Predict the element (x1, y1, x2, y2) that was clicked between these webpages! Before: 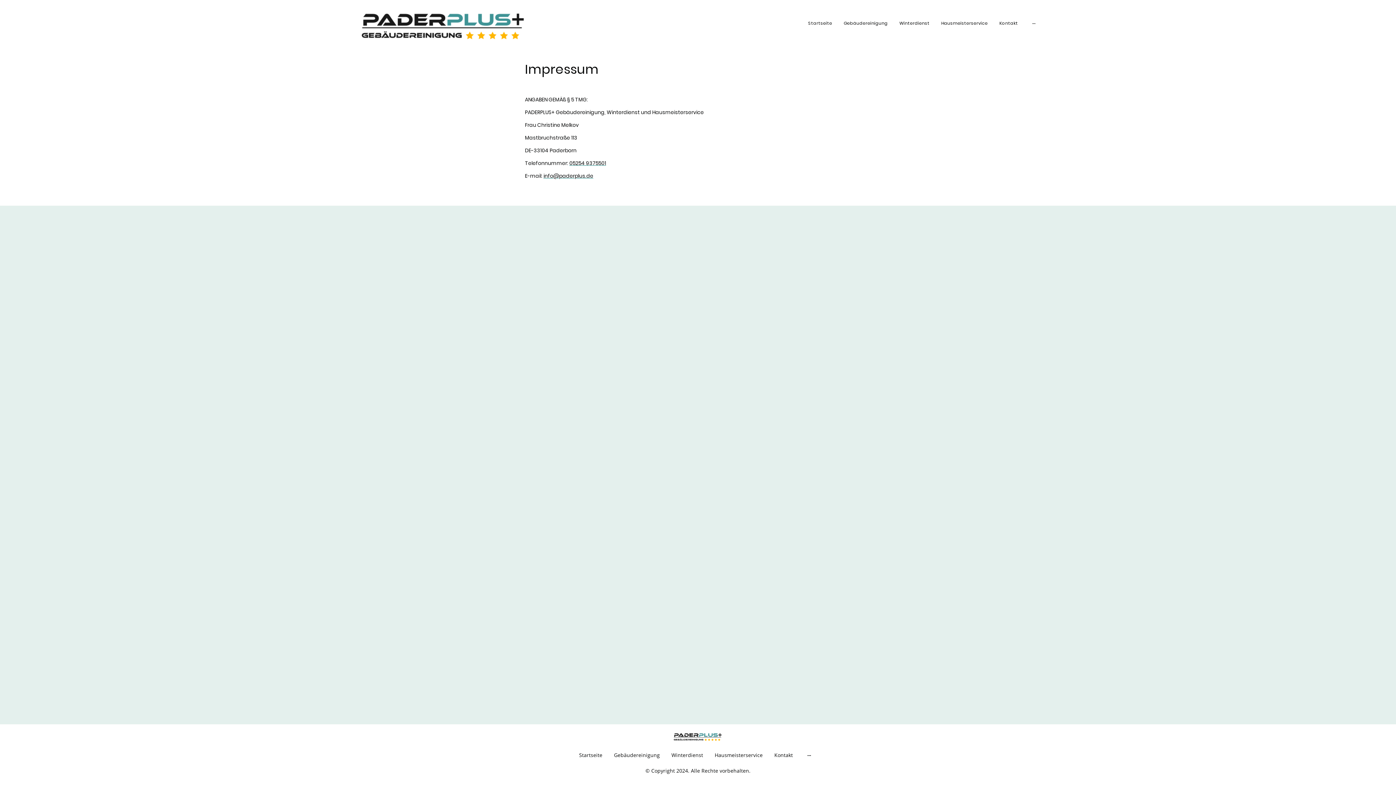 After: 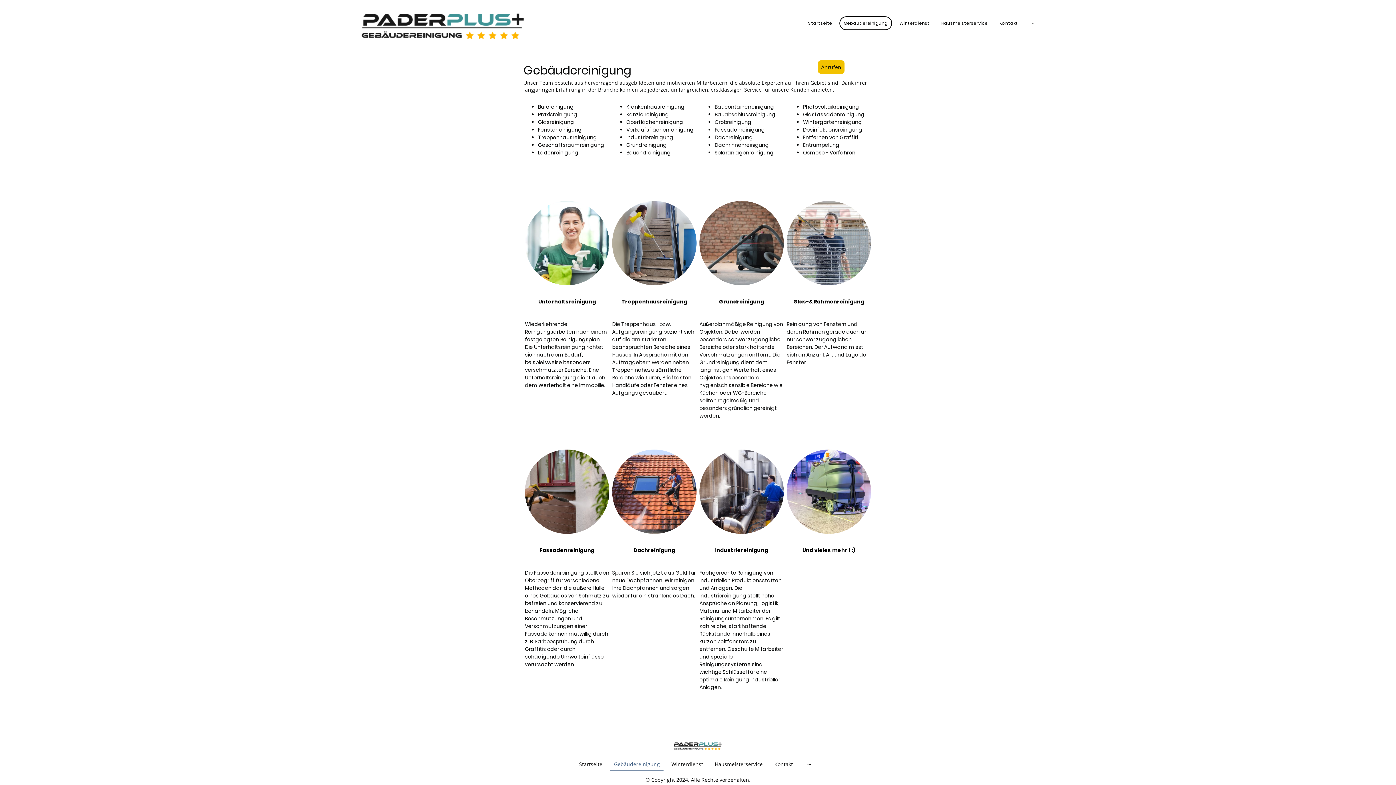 Action: label: Gebäudereinigung bbox: (840, 17, 891, 29)